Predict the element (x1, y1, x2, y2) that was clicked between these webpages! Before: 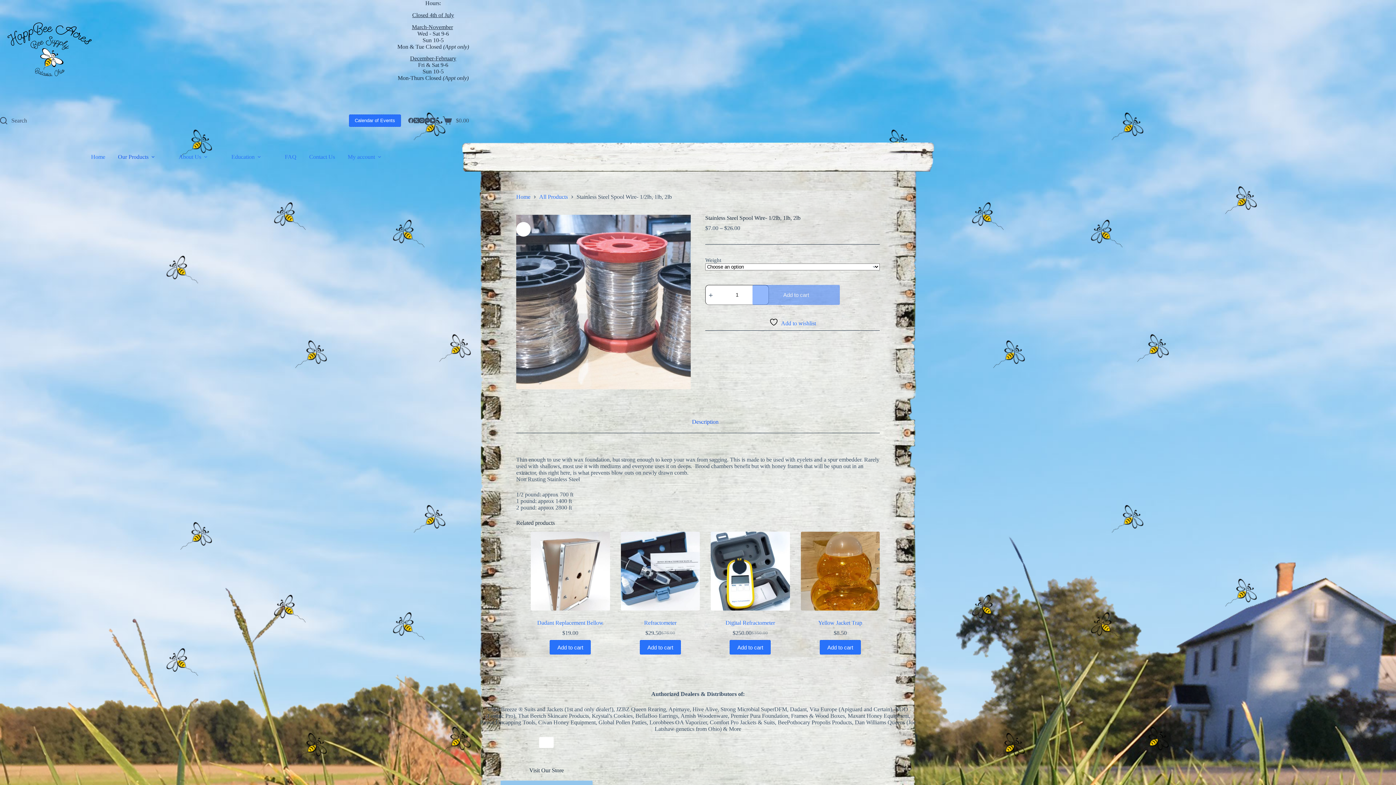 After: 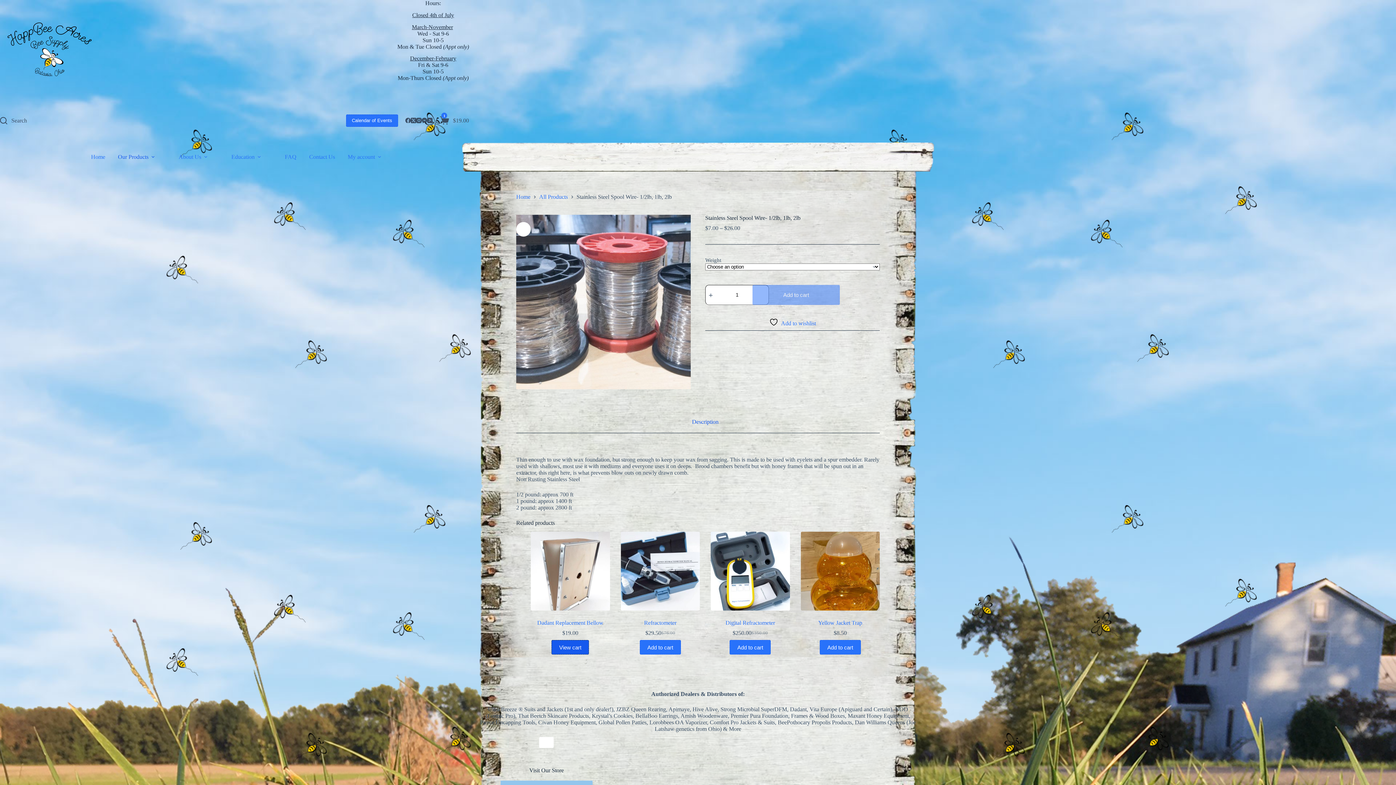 Action: bbox: (549, 640, 591, 654) label: Add to cart: “Dadant Replacement Bellow”